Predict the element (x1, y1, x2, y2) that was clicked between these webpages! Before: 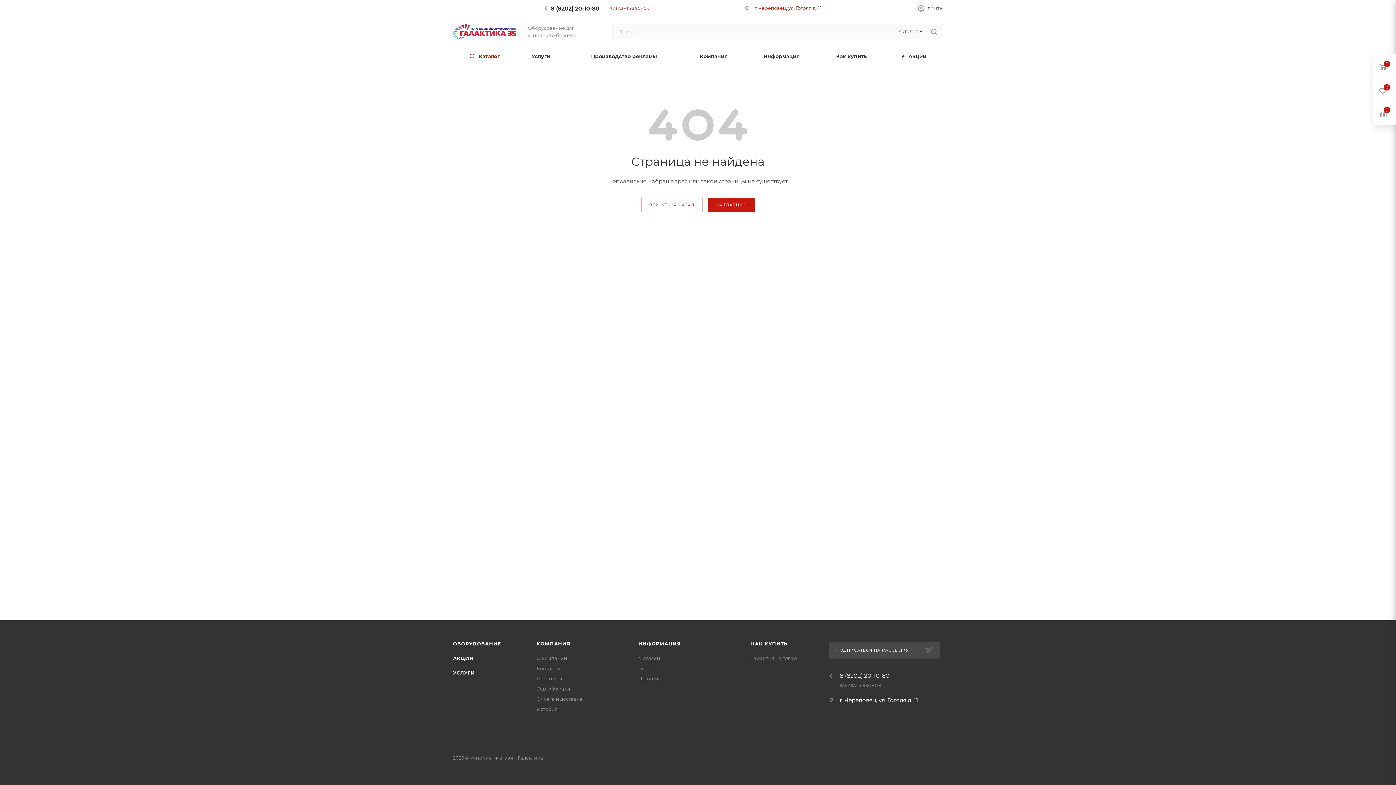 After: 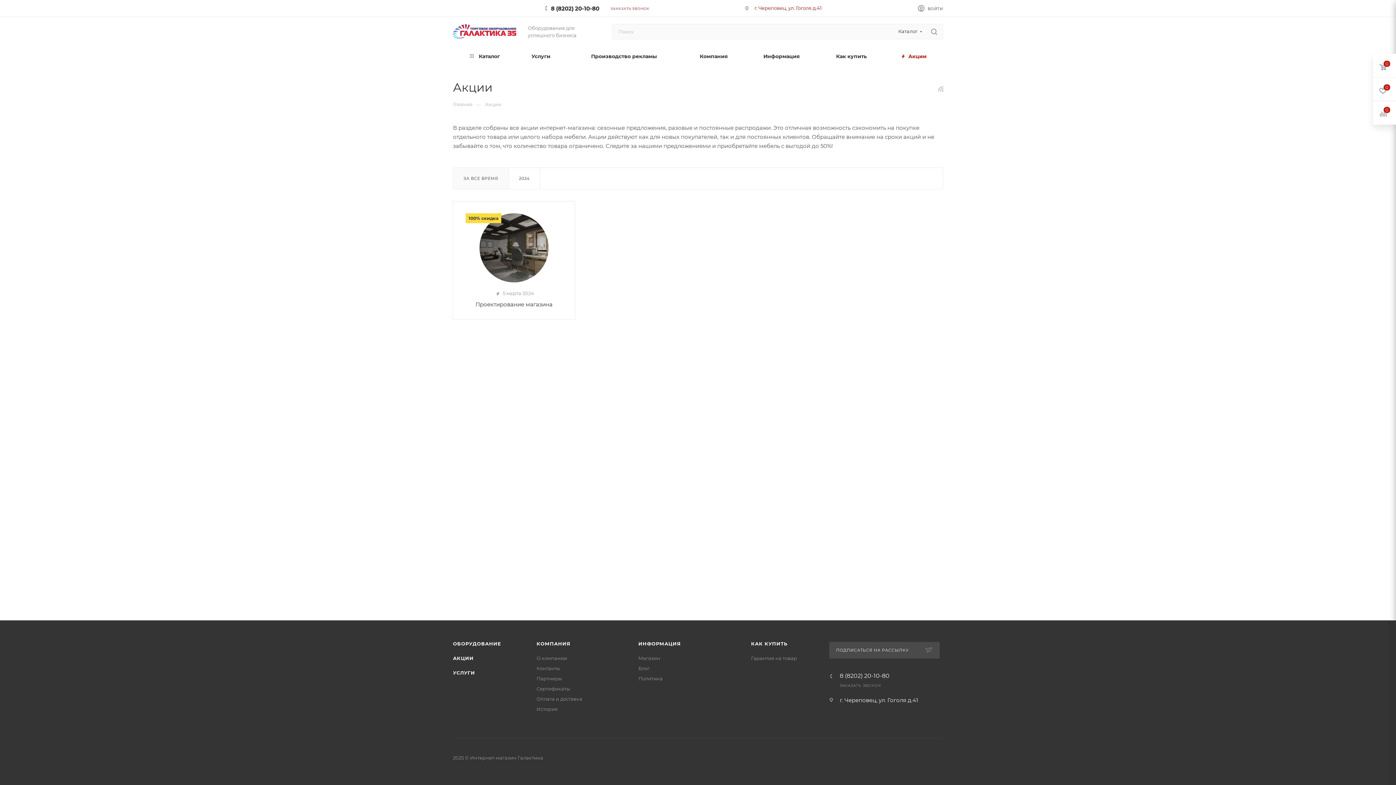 Action: bbox: (884, 46, 943, 65) label:  Акции